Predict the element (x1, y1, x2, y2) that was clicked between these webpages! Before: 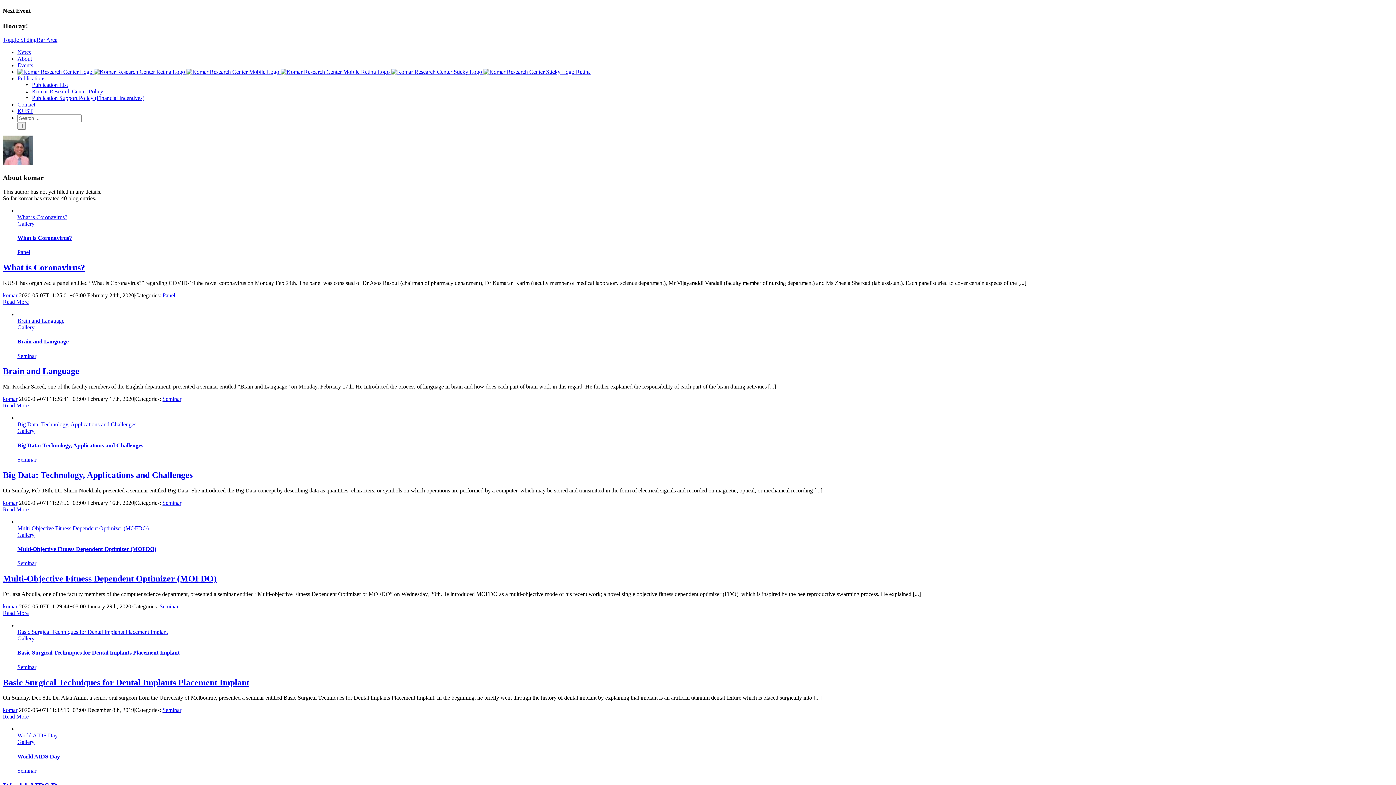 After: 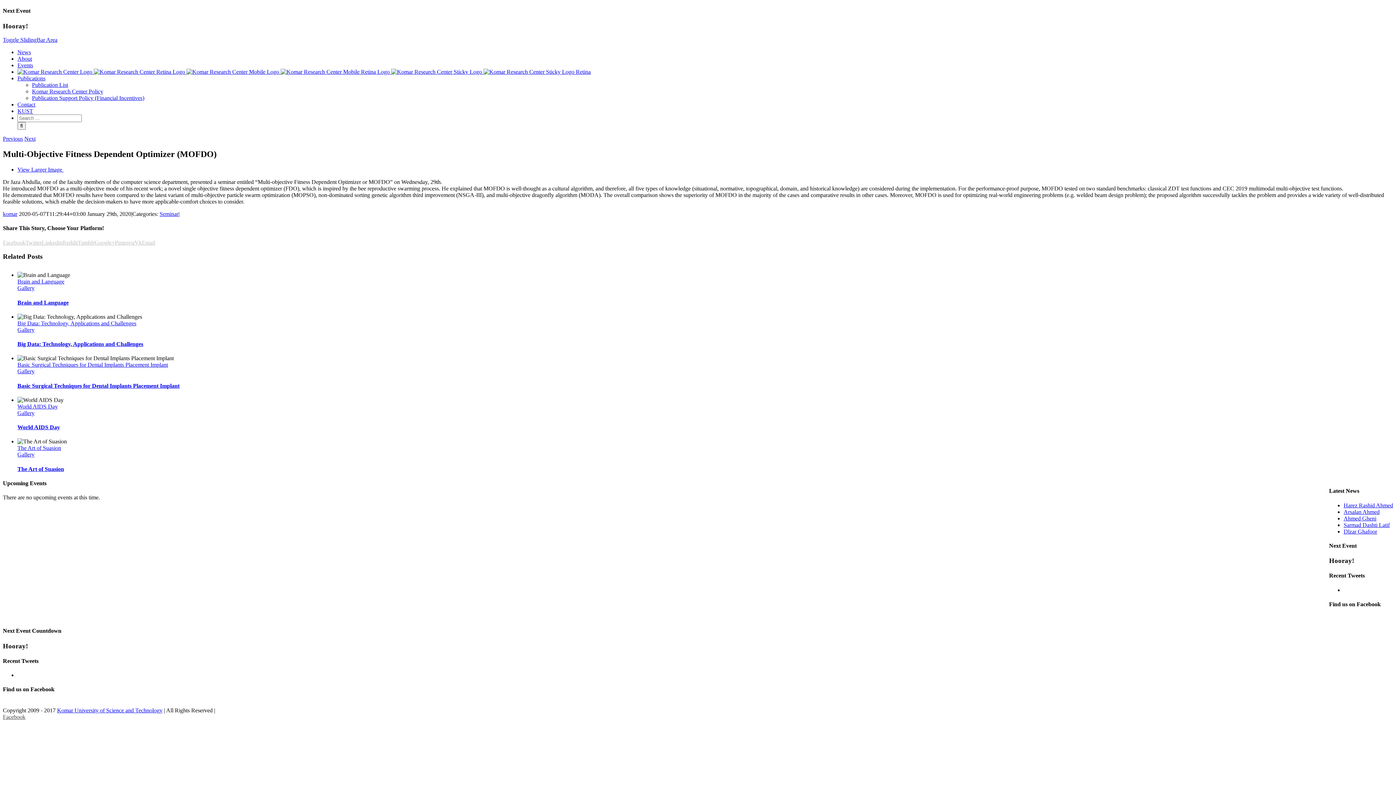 Action: label: Multi-Objective Fitness Dependent Optimizer (MOFDO) bbox: (17, 546, 156, 552)